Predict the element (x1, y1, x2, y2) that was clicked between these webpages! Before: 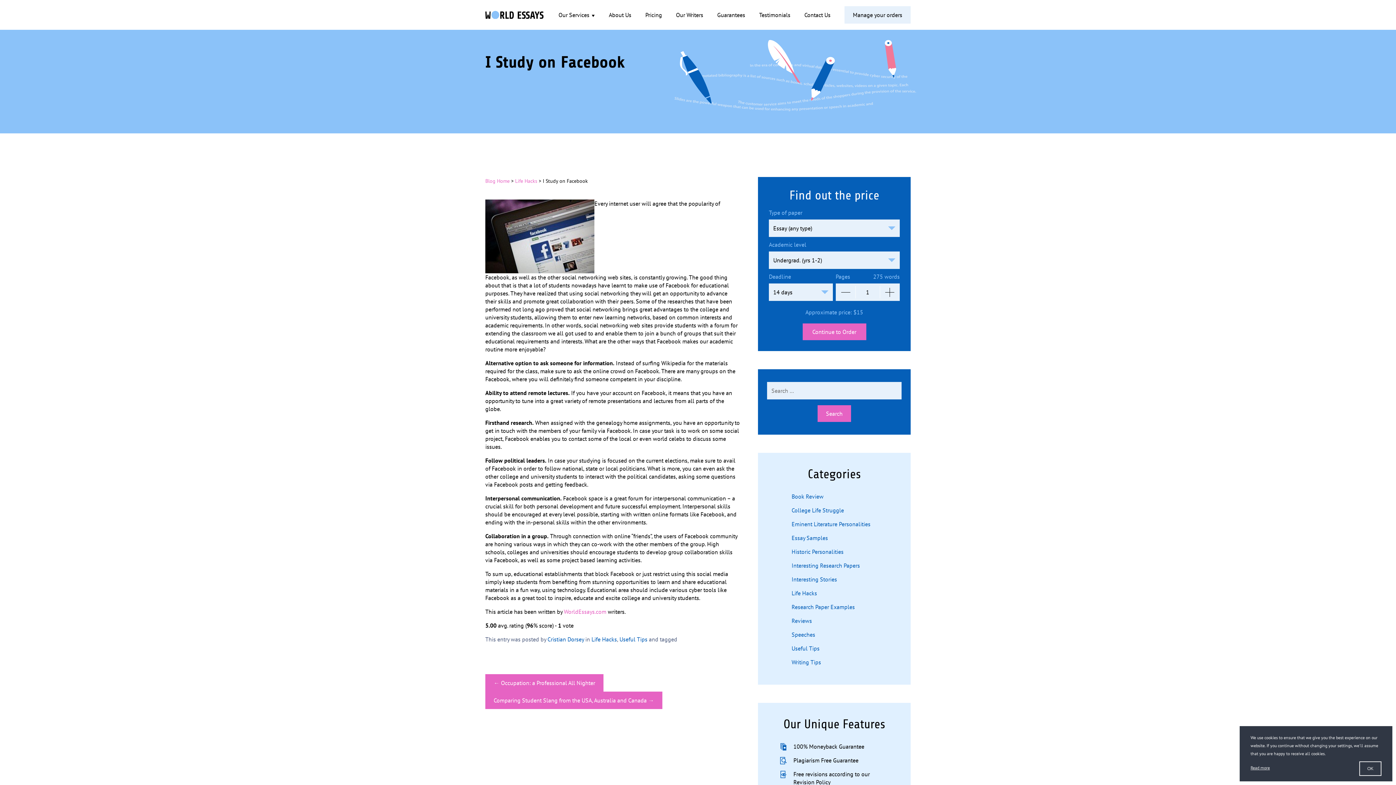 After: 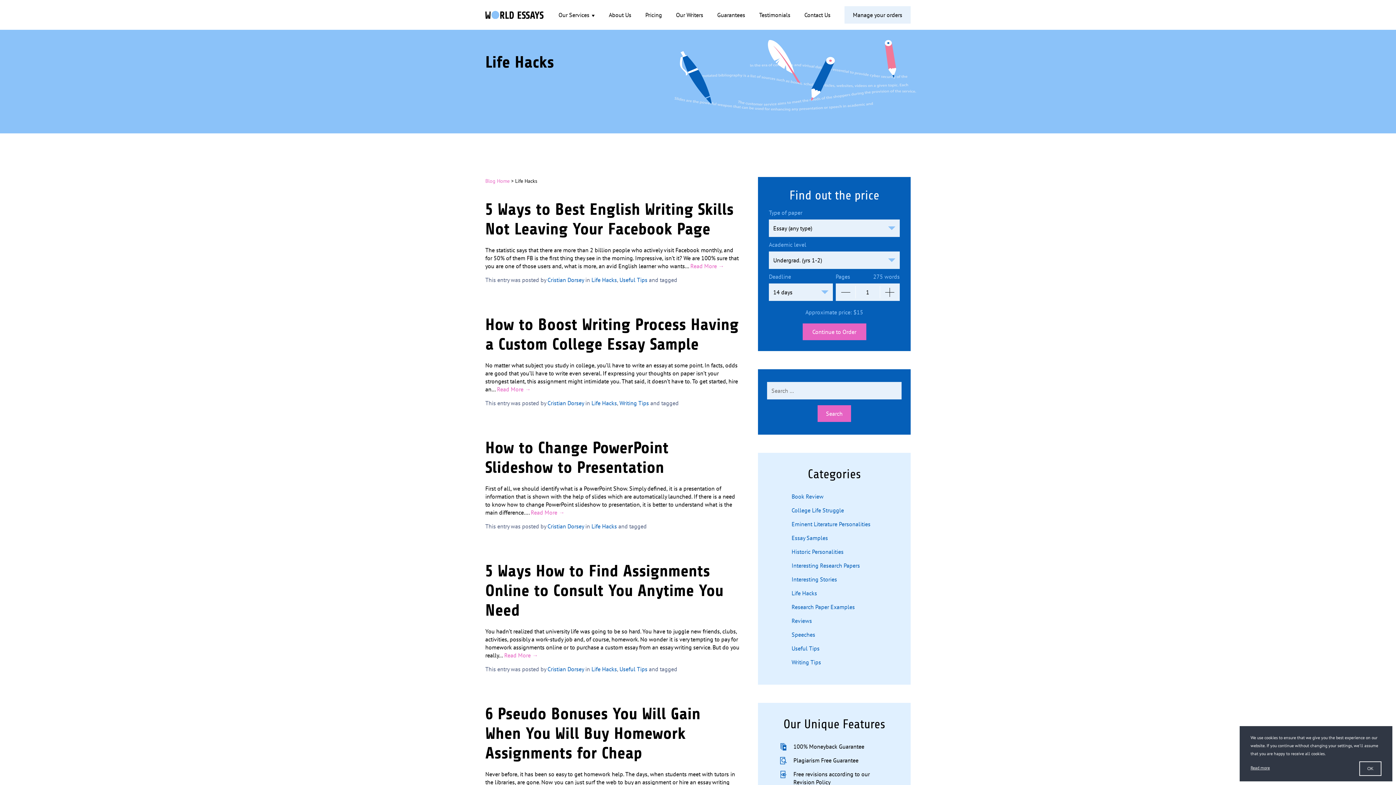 Action: label: Life Hacks bbox: (791, 589, 817, 597)